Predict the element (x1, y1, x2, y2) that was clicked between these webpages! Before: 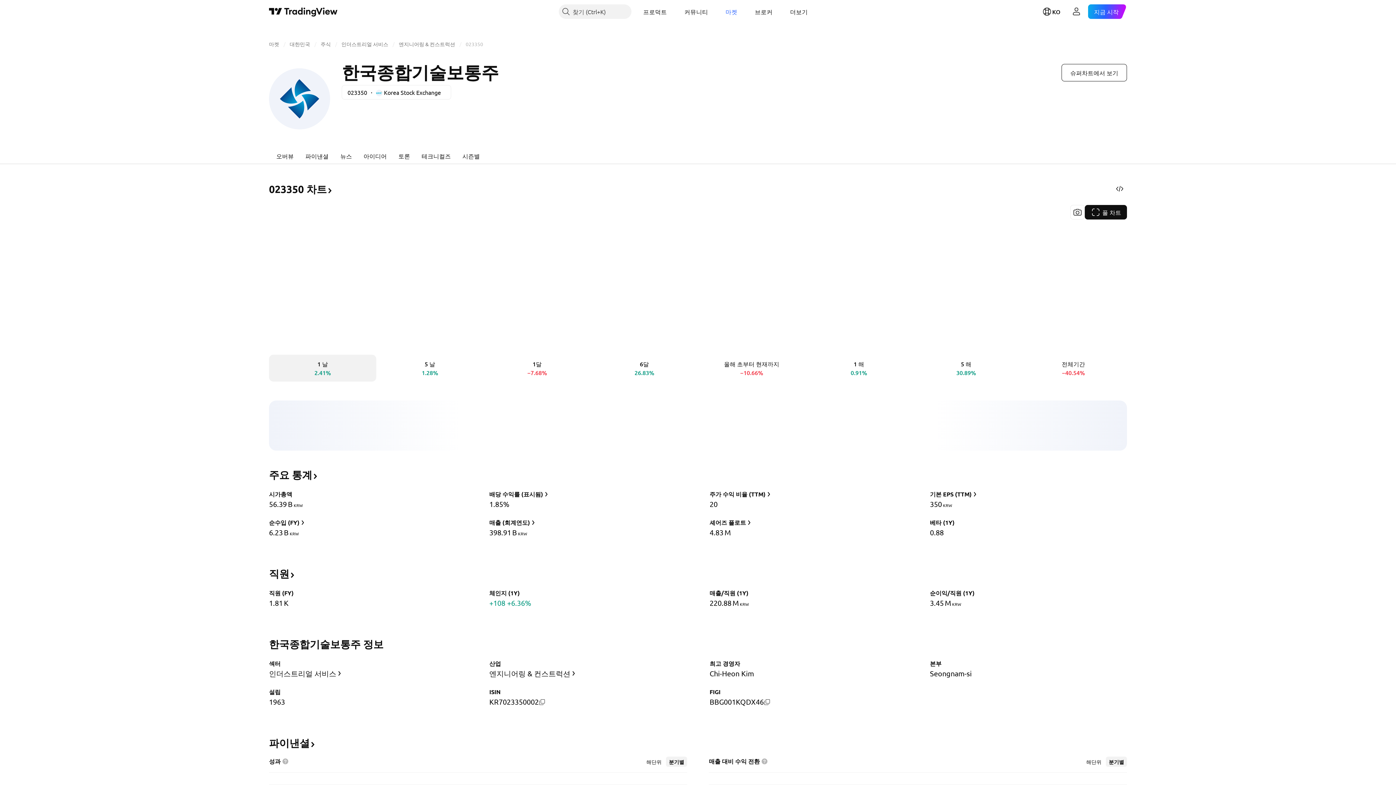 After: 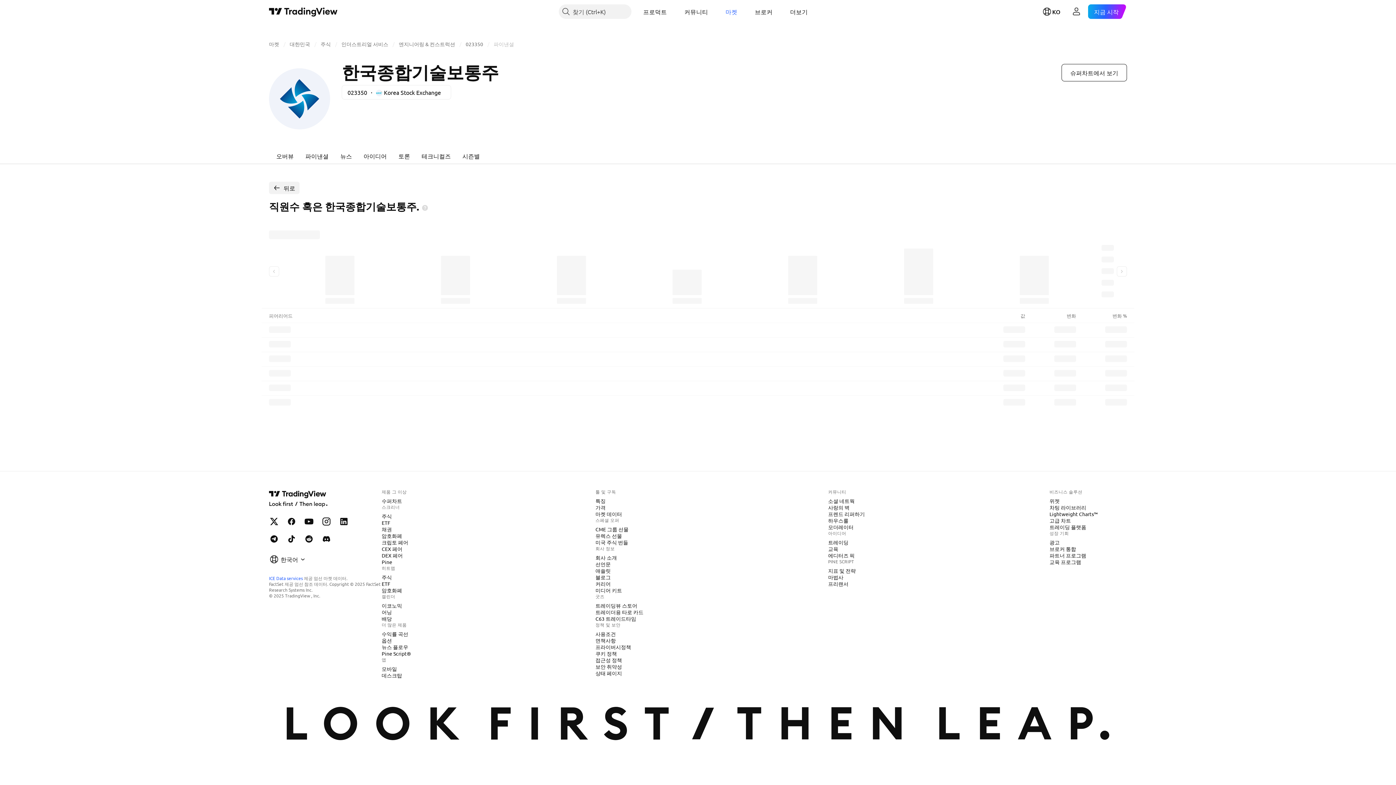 Action: bbox: (269, 572, 295, 578) label: 직원﻿﻿